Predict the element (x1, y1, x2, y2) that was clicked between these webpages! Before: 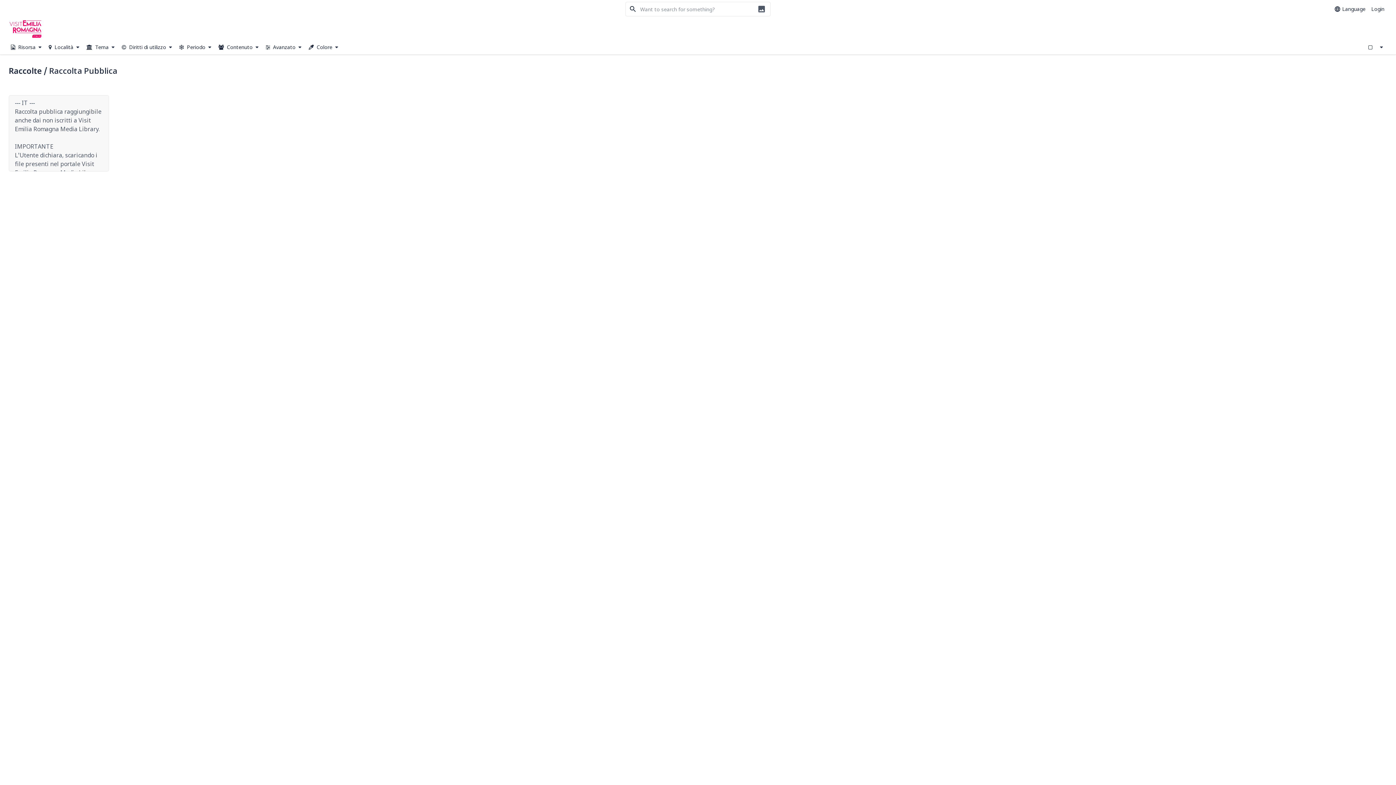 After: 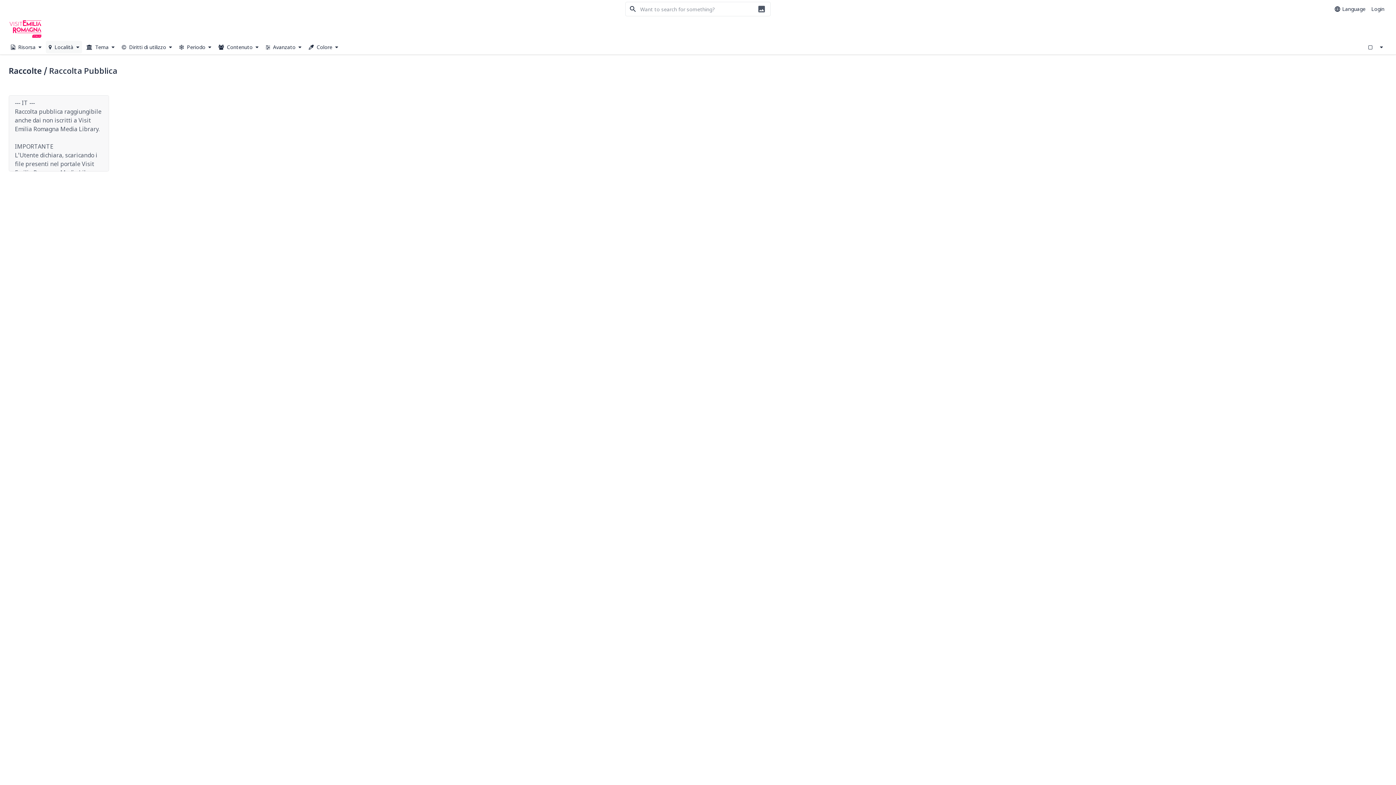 Action: bbox: (45, 40, 82, 53) label:  Località 